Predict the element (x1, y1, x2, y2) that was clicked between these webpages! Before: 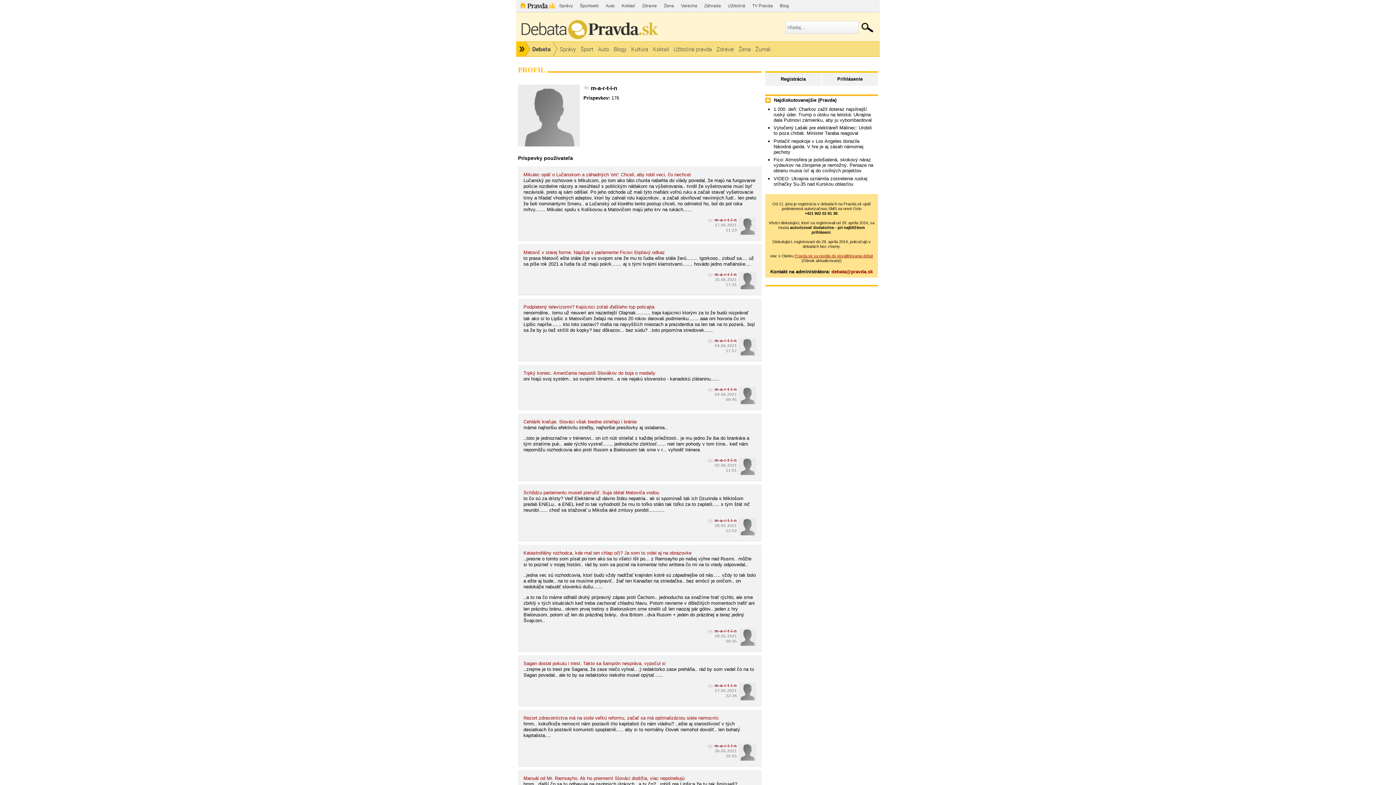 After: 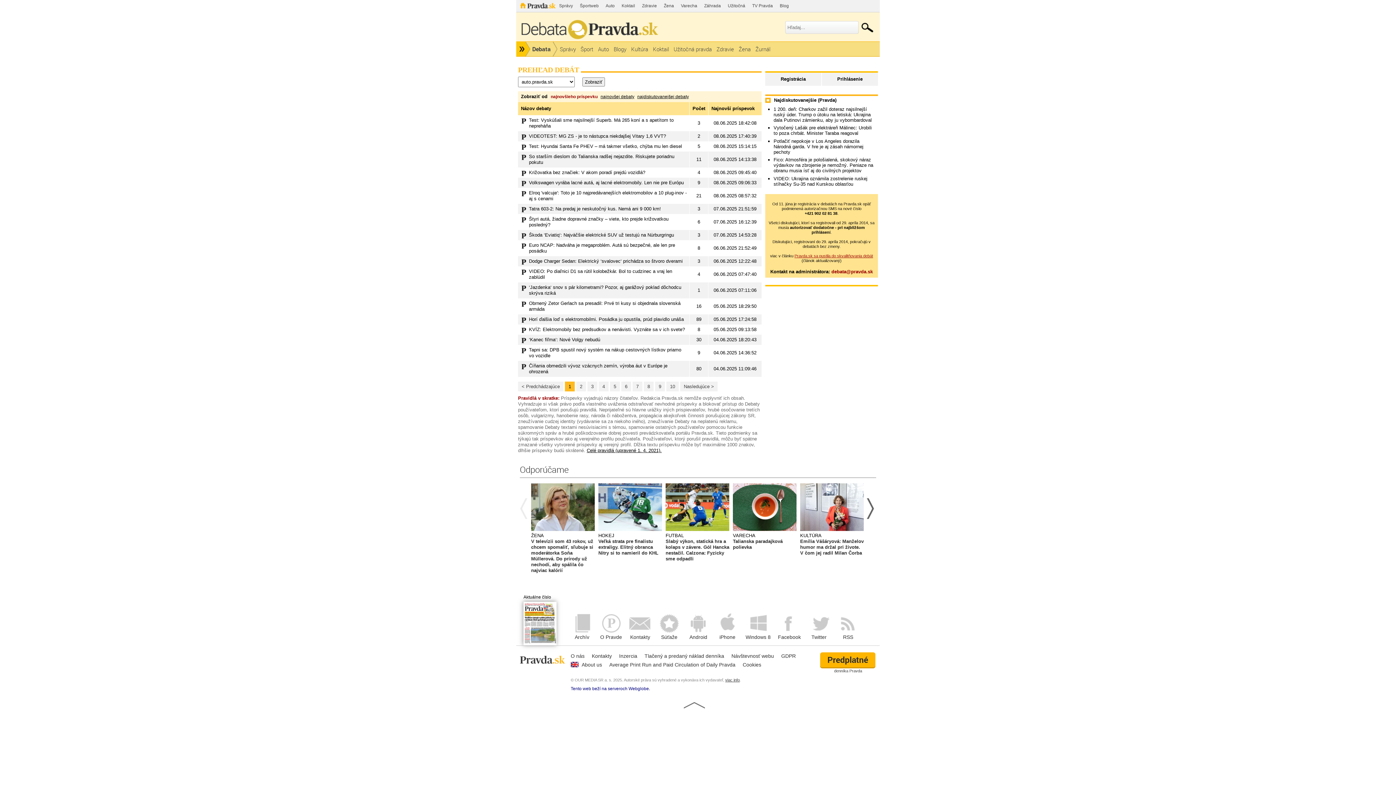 Action: bbox: (596, 41, 611, 56) label: Auto